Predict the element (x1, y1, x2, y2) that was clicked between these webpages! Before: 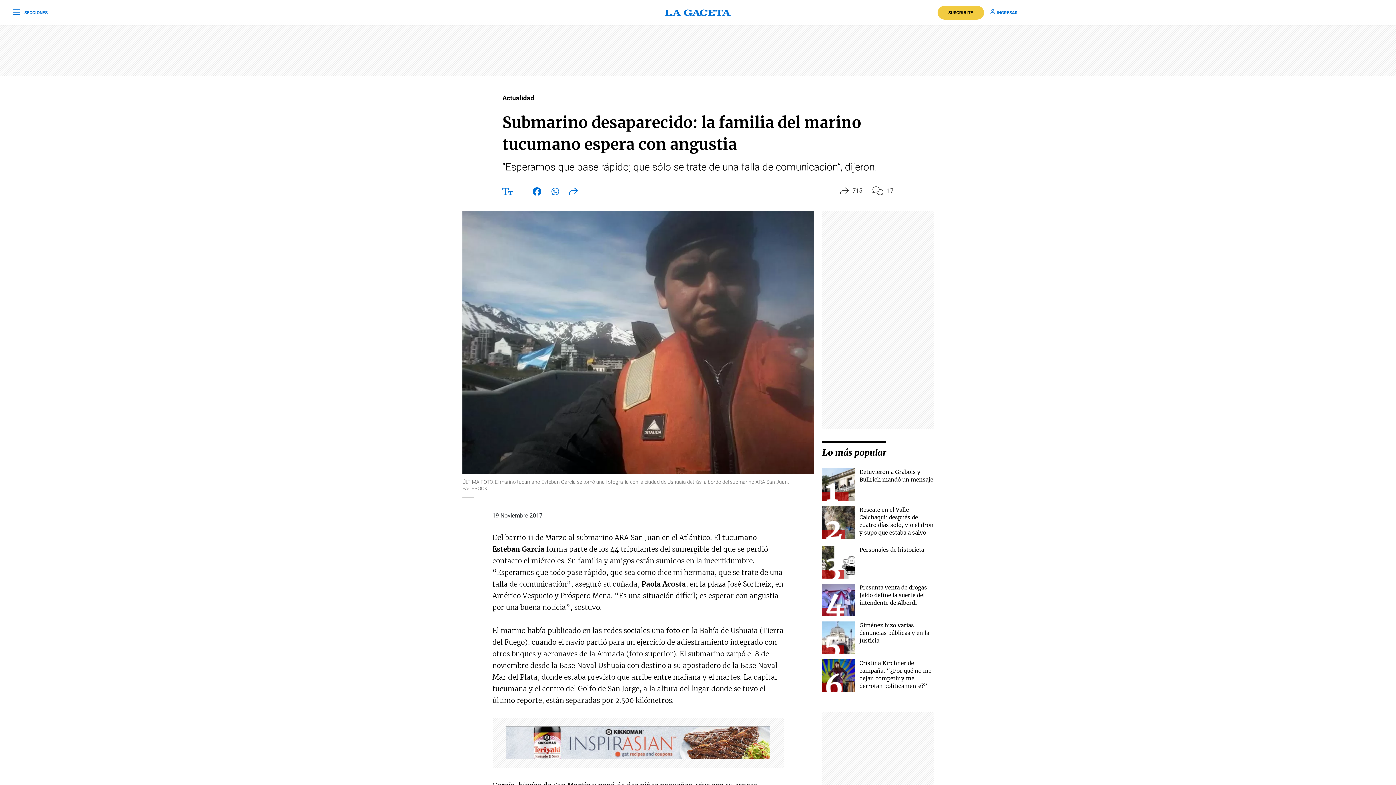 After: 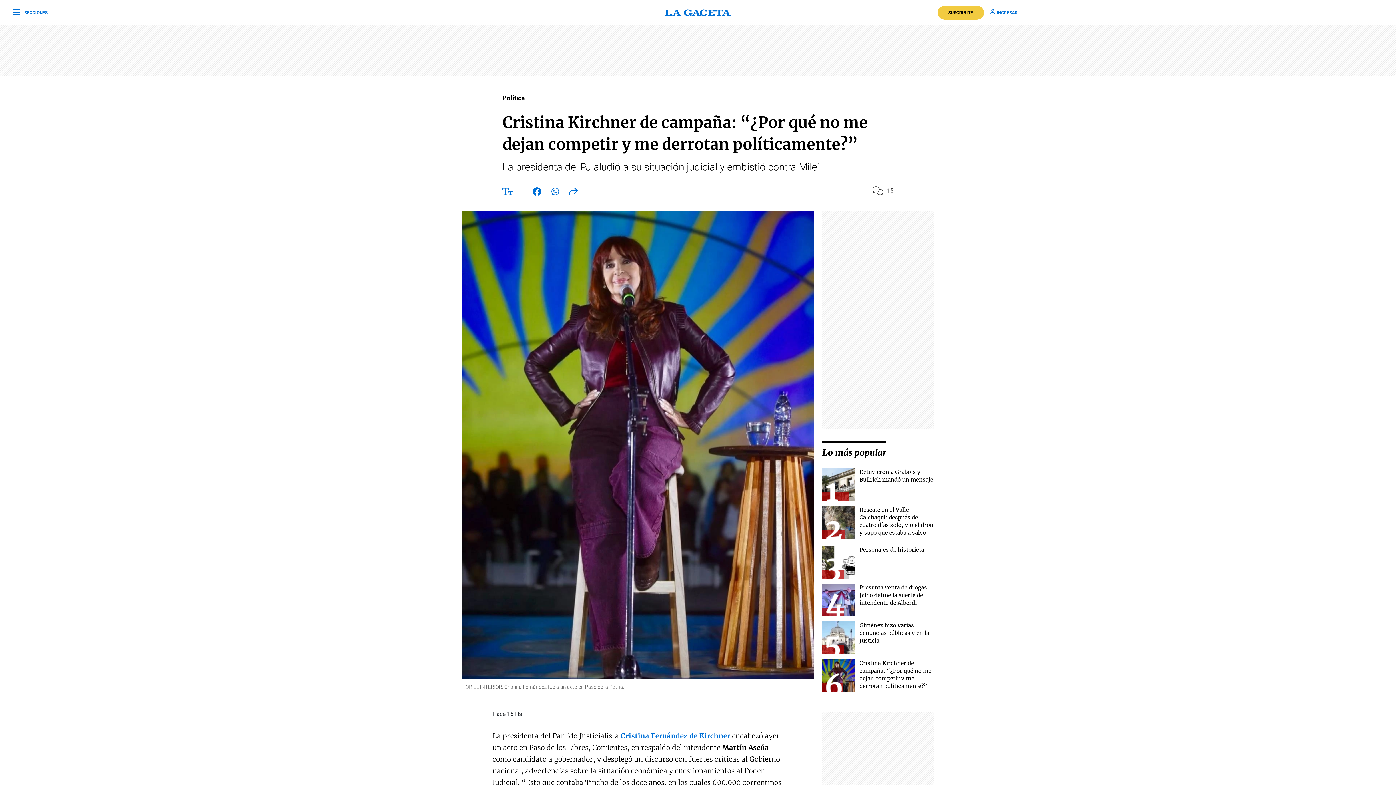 Action: bbox: (822, 659, 855, 692)